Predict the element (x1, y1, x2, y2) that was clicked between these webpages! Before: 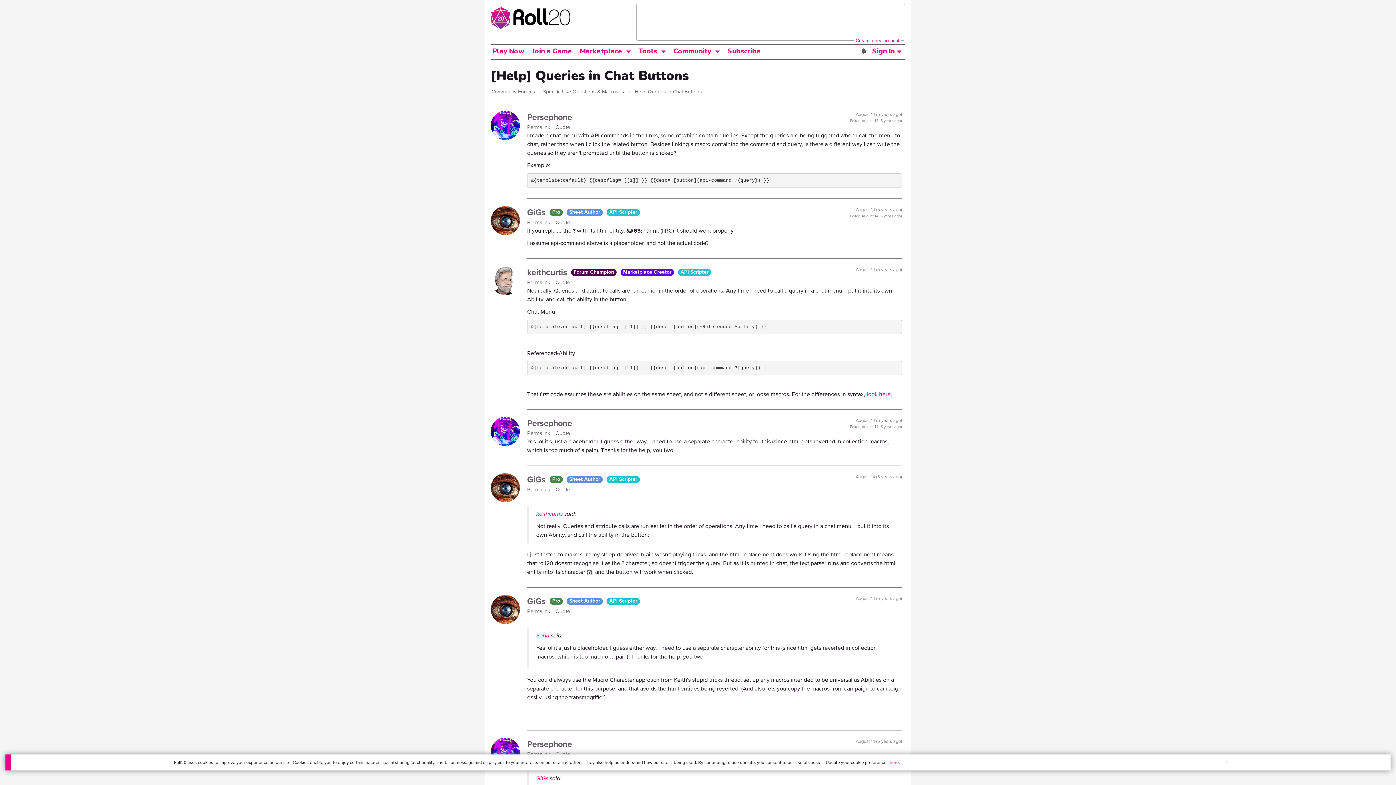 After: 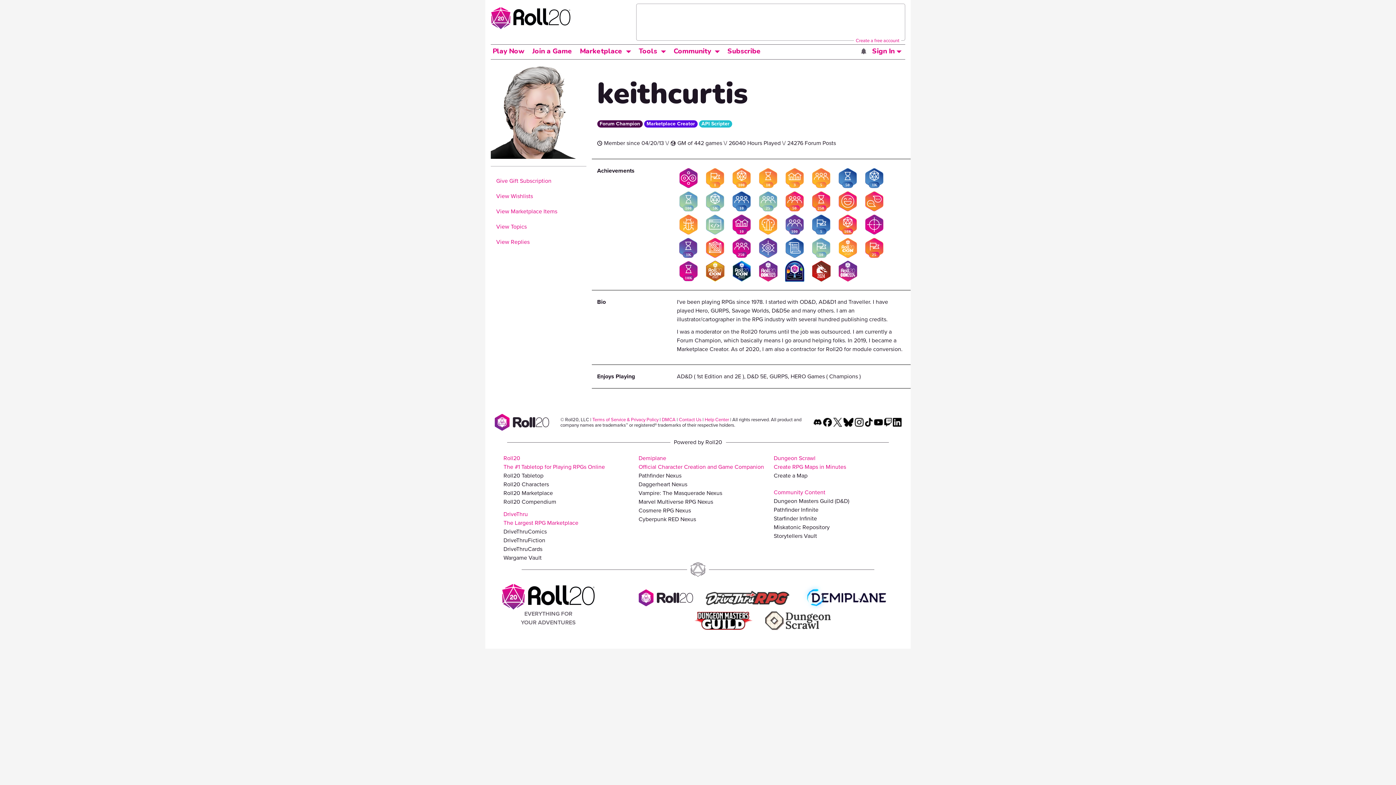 Action: bbox: (536, 509, 562, 518) label: keithcurtis